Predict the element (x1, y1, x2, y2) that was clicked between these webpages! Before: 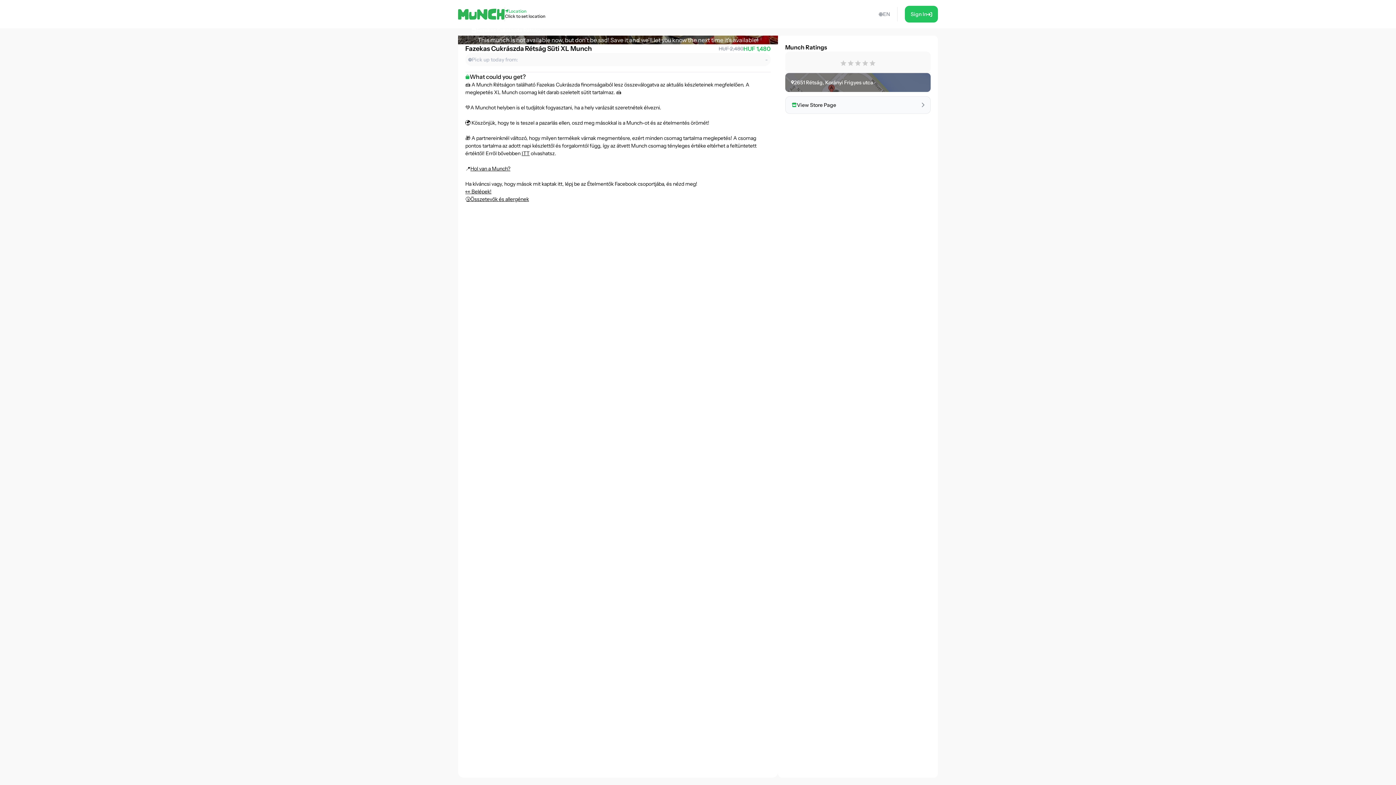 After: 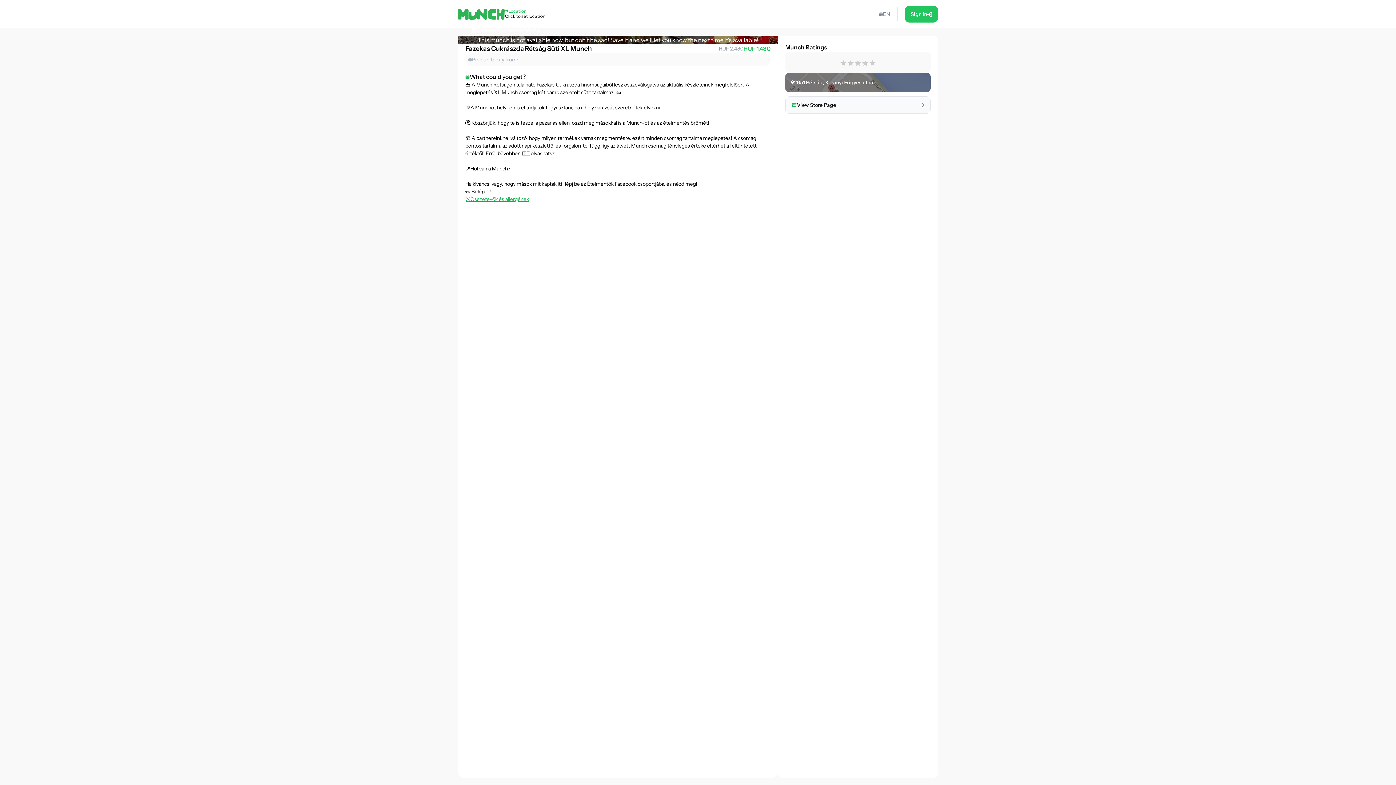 Action: bbox: (465, 196, 529, 202) label: 🤧Összetevők és allergének